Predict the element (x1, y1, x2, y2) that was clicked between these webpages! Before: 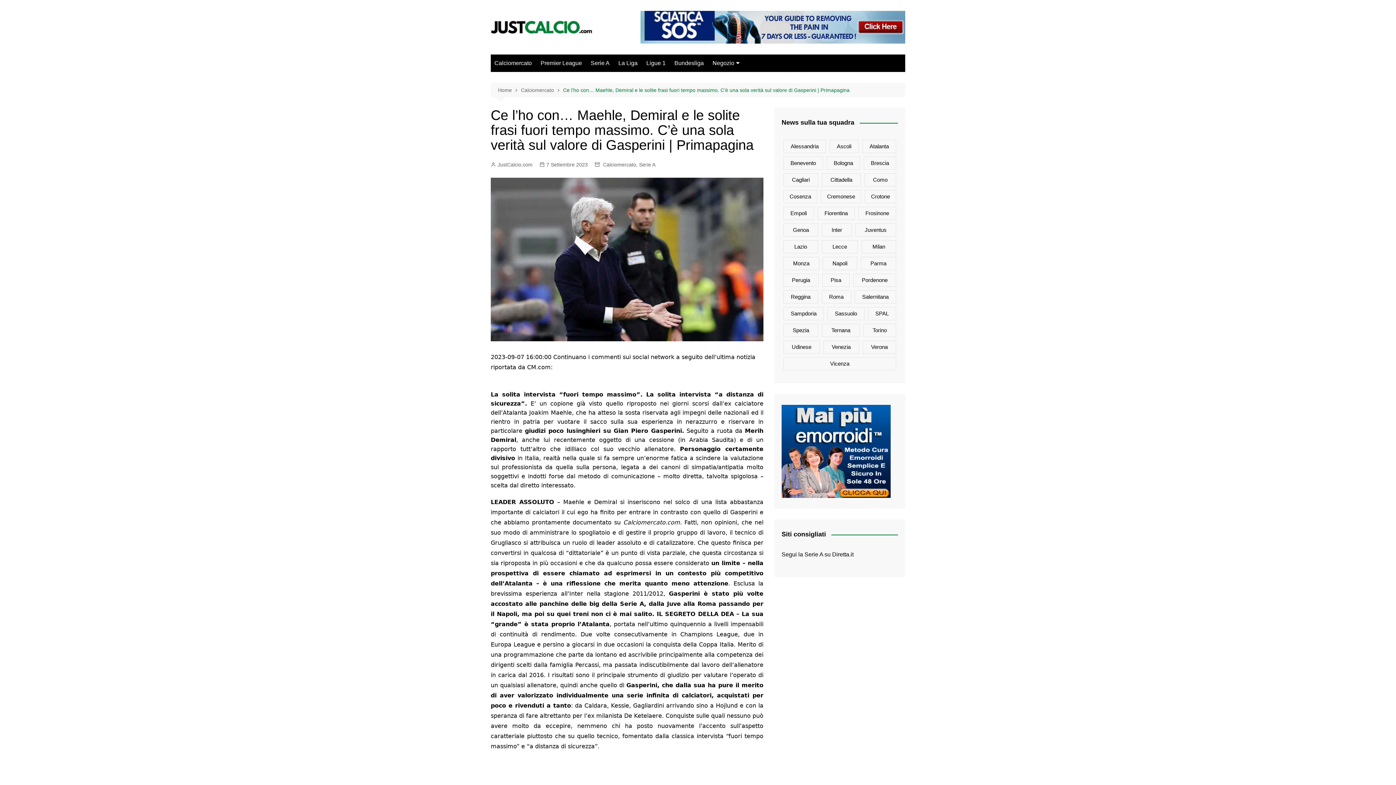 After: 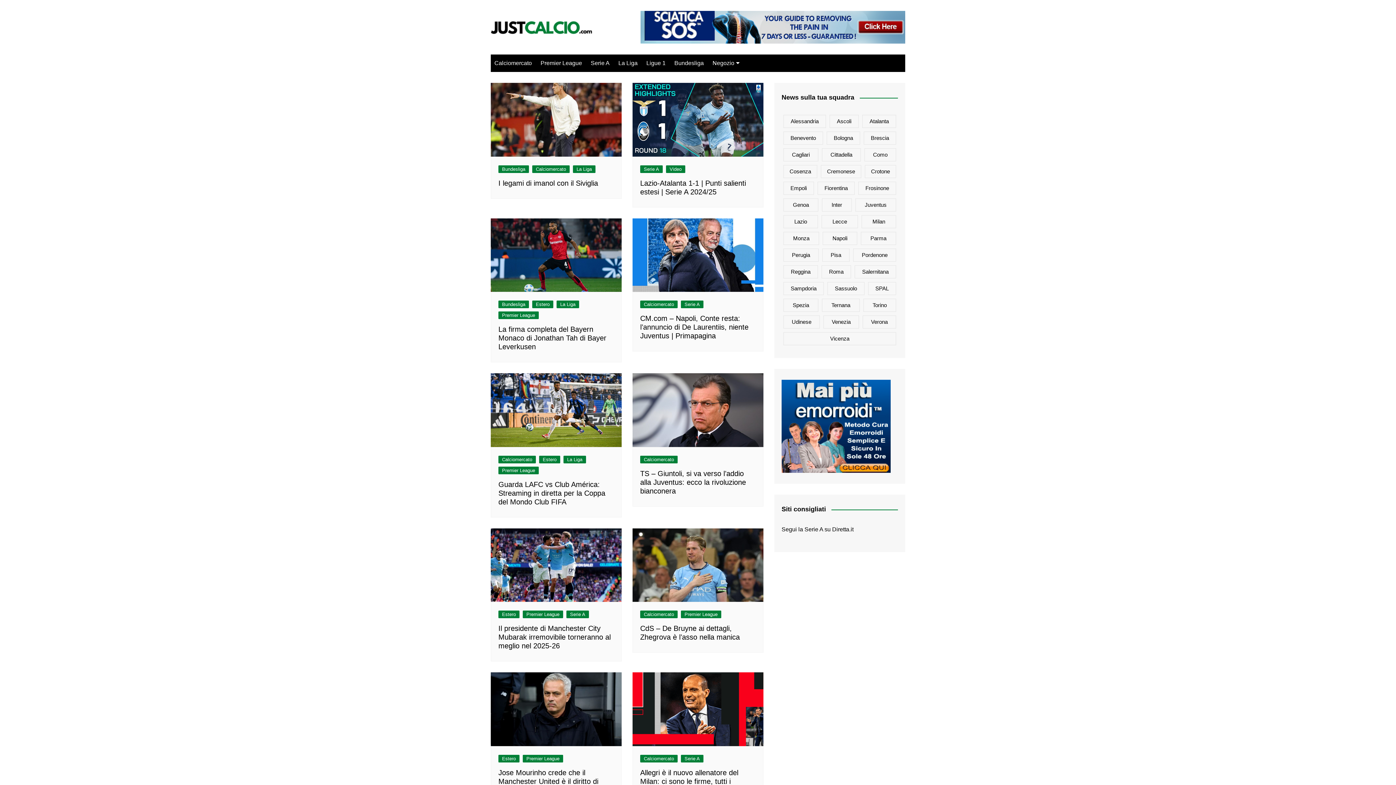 Action: bbox: (498, 86, 521, 94) label: Home